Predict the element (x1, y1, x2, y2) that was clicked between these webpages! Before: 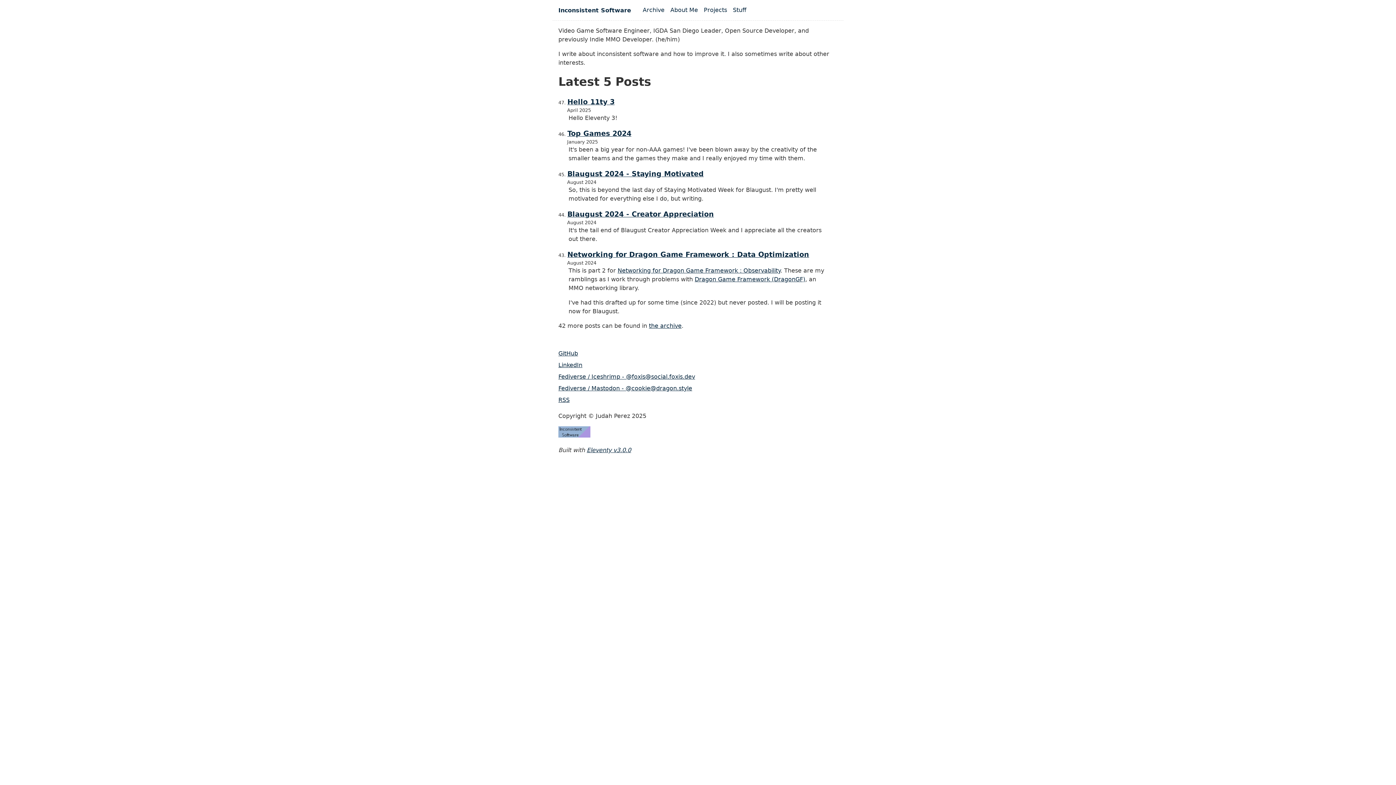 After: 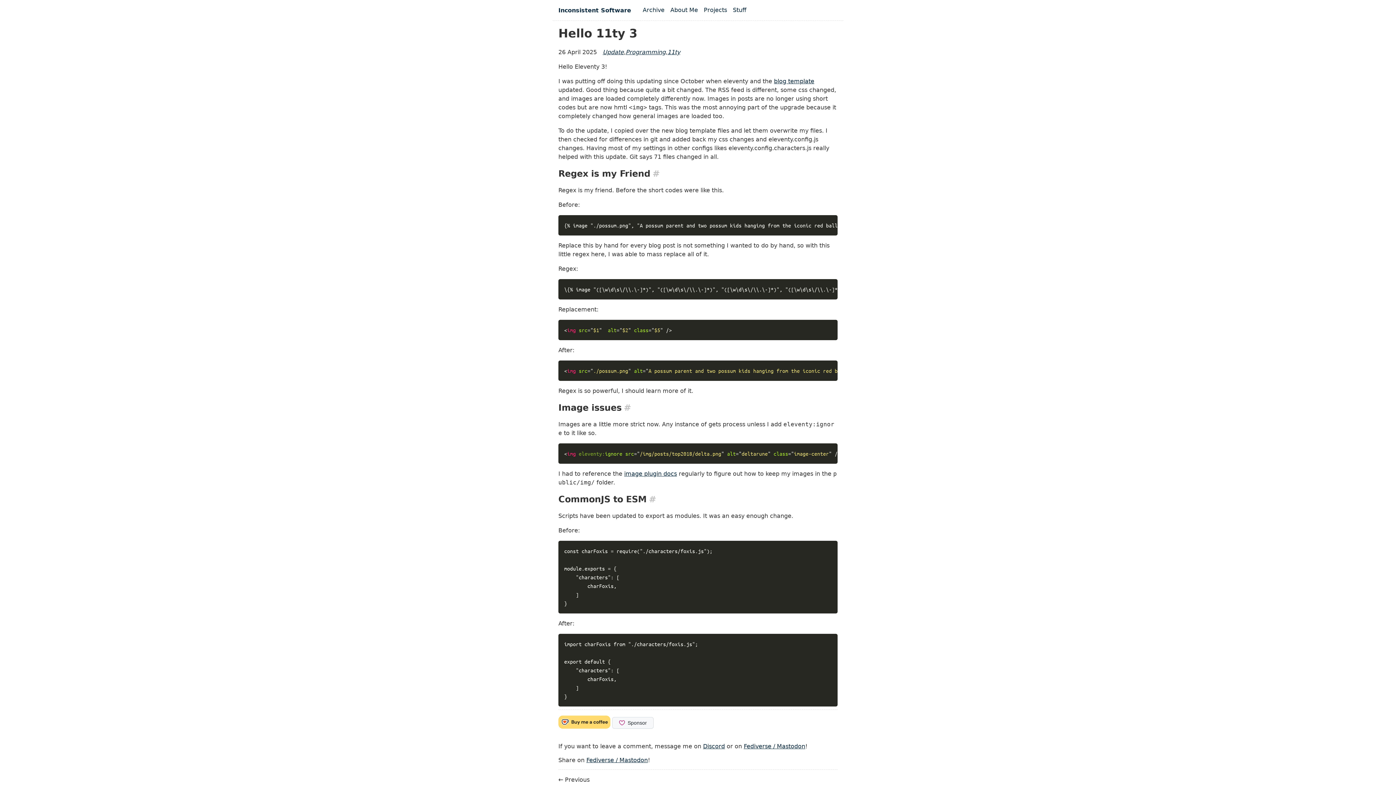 Action: bbox: (565, 96, 827, 106) label: Hello 11ty 3